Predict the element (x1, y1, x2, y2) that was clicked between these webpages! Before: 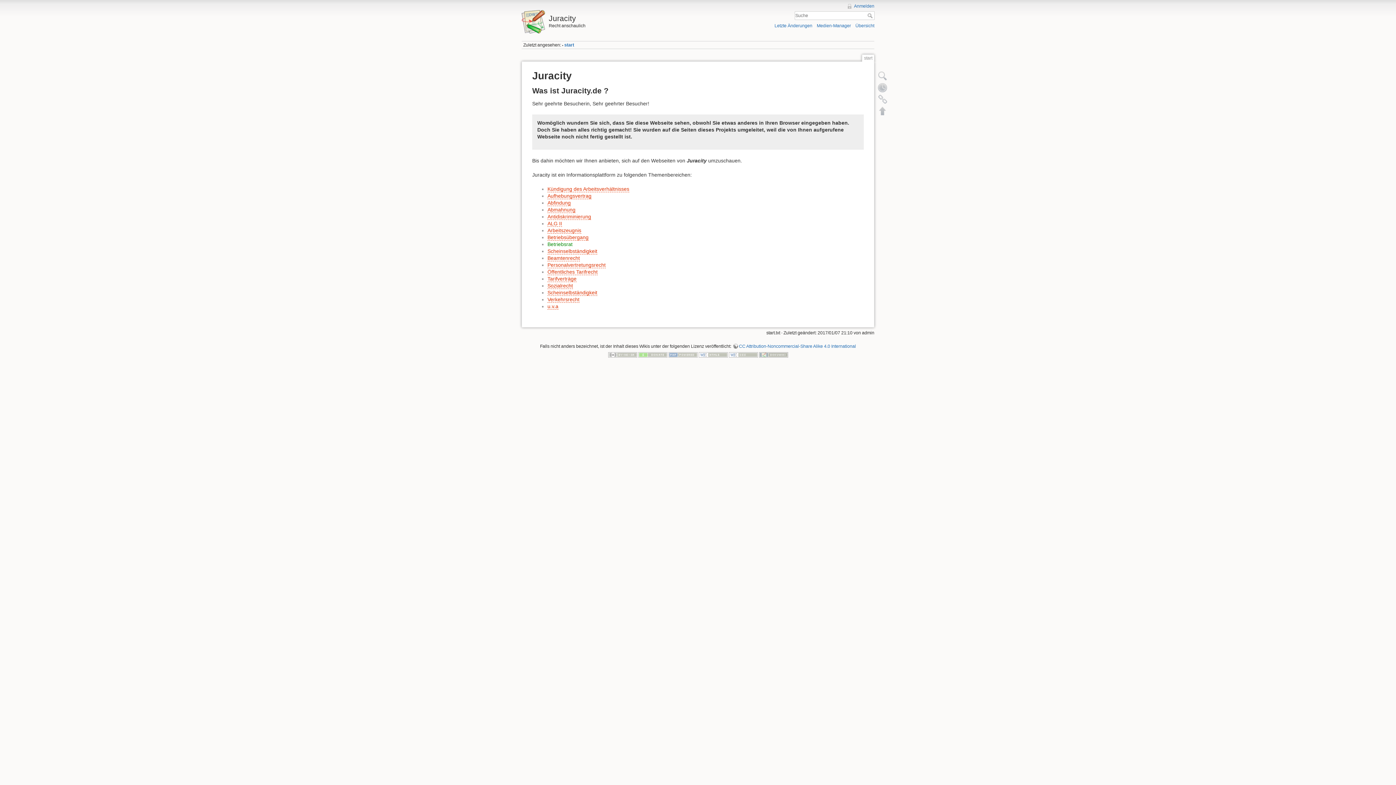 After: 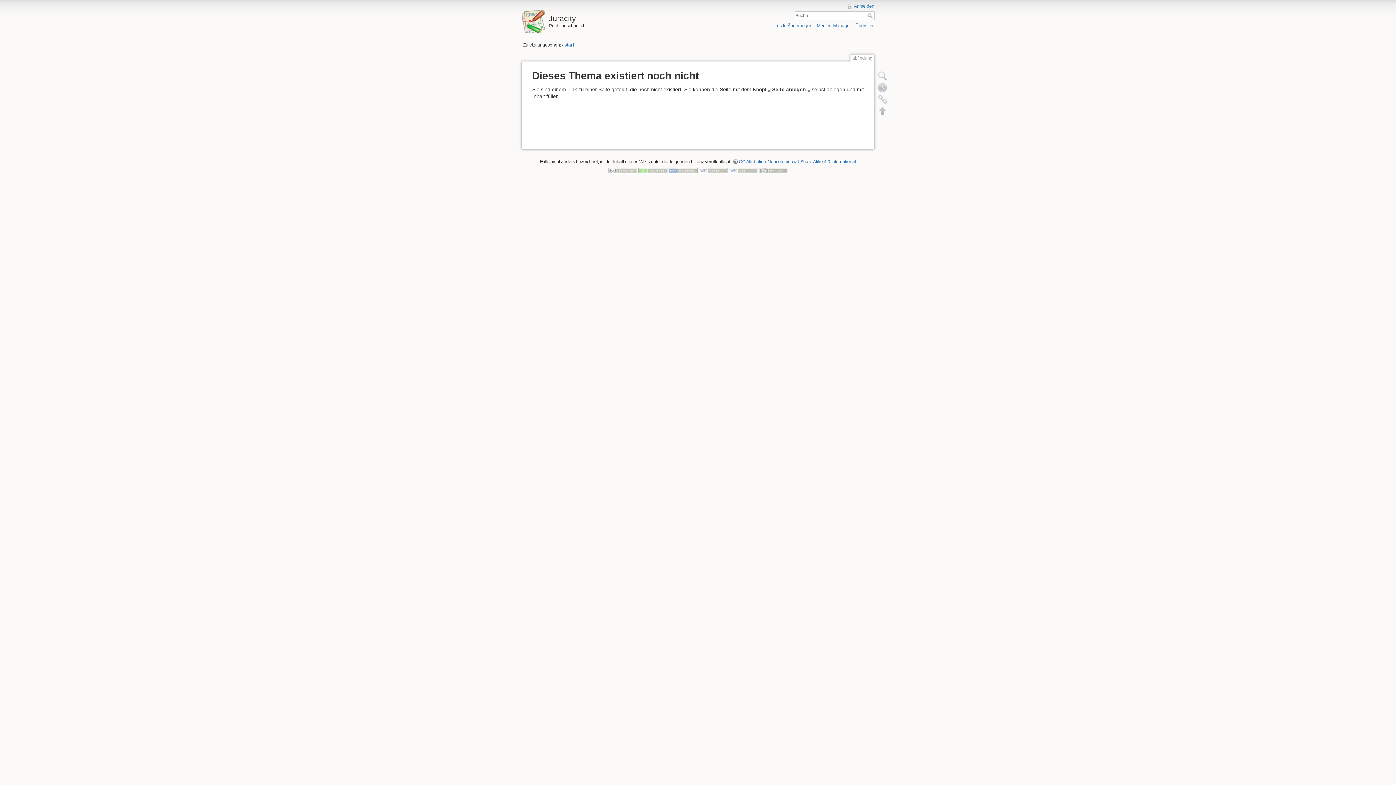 Action: bbox: (547, 199, 570, 206) label: Abfindung